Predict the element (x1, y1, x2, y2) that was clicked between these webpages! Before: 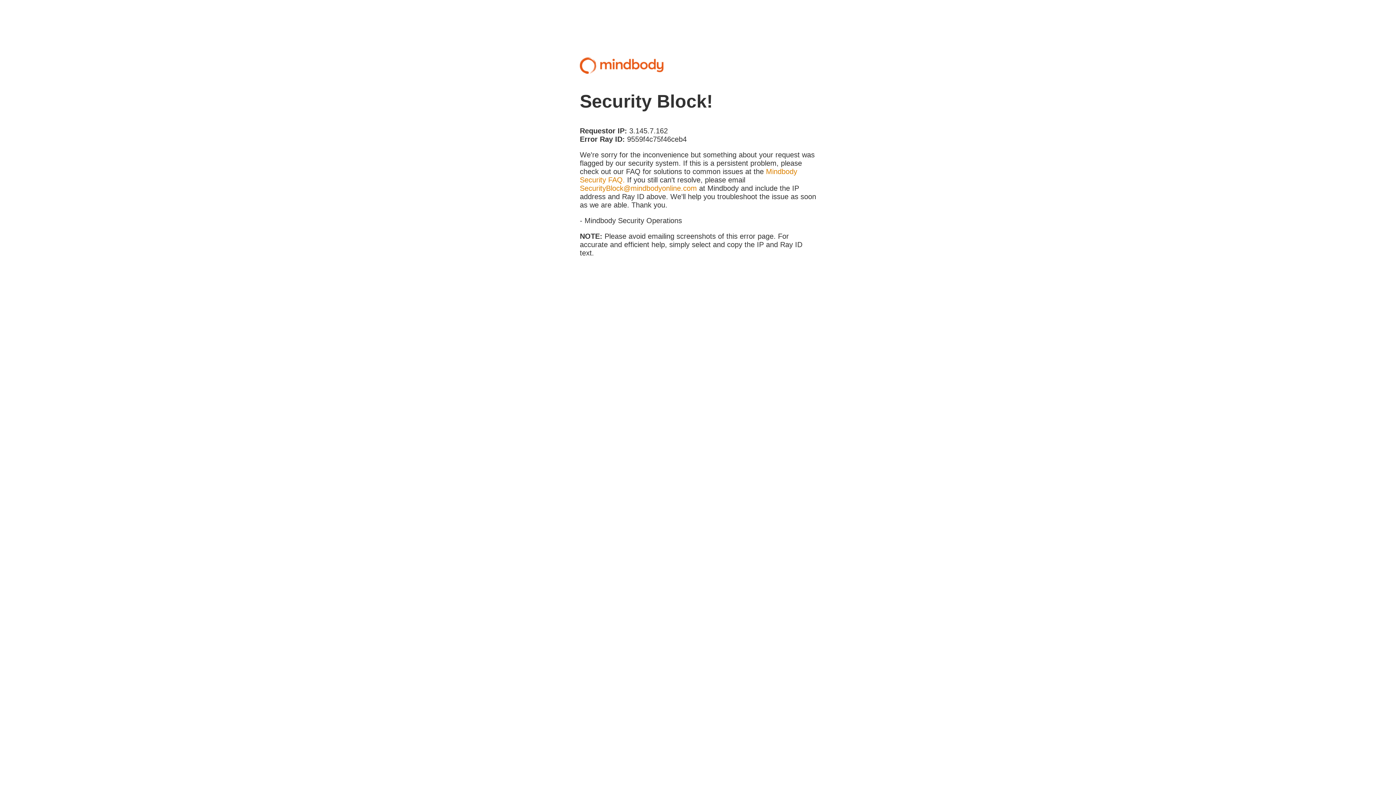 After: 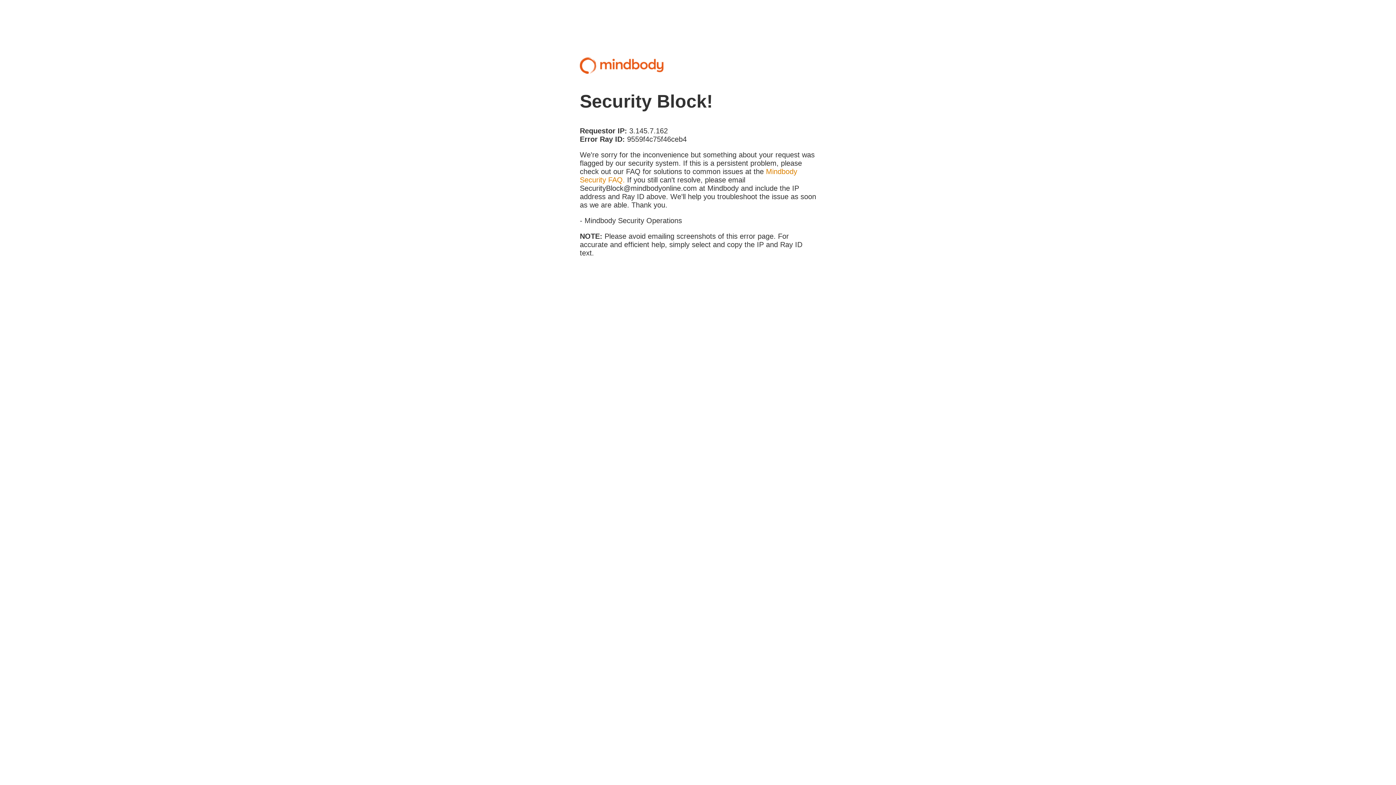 Action: bbox: (580, 184, 697, 192) label: SecurityBlock@mindbodyonline.com